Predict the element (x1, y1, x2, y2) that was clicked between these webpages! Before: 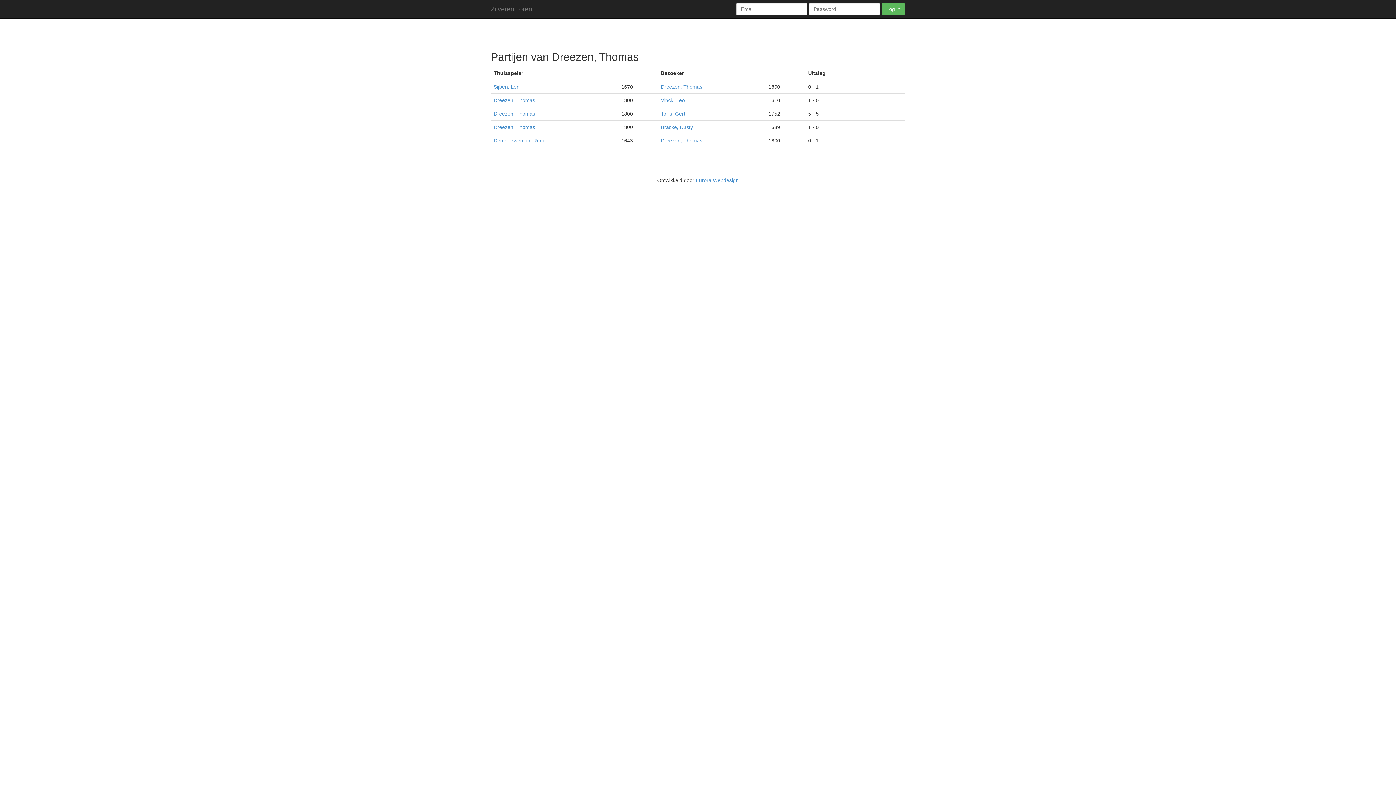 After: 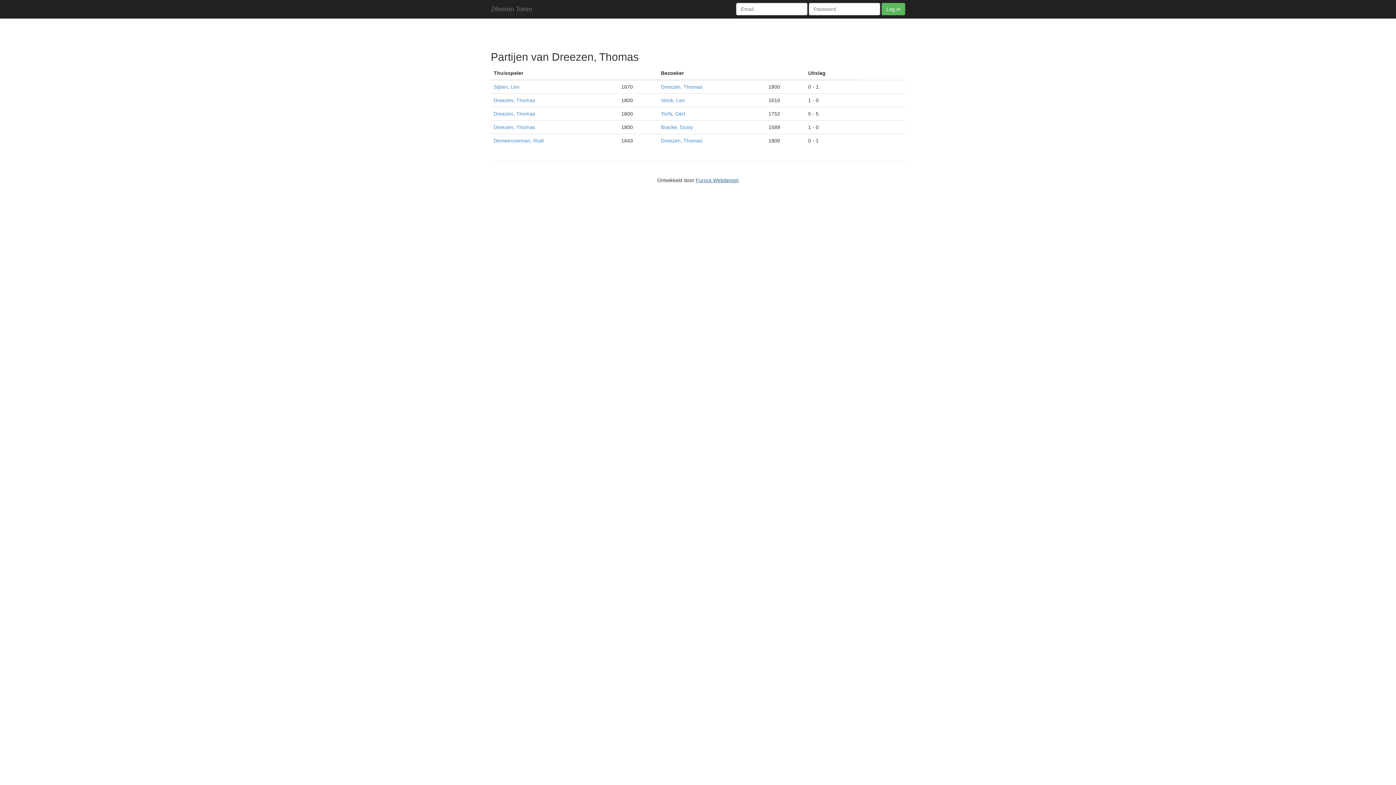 Action: label: Furora Webdesign bbox: (696, 177, 738, 183)